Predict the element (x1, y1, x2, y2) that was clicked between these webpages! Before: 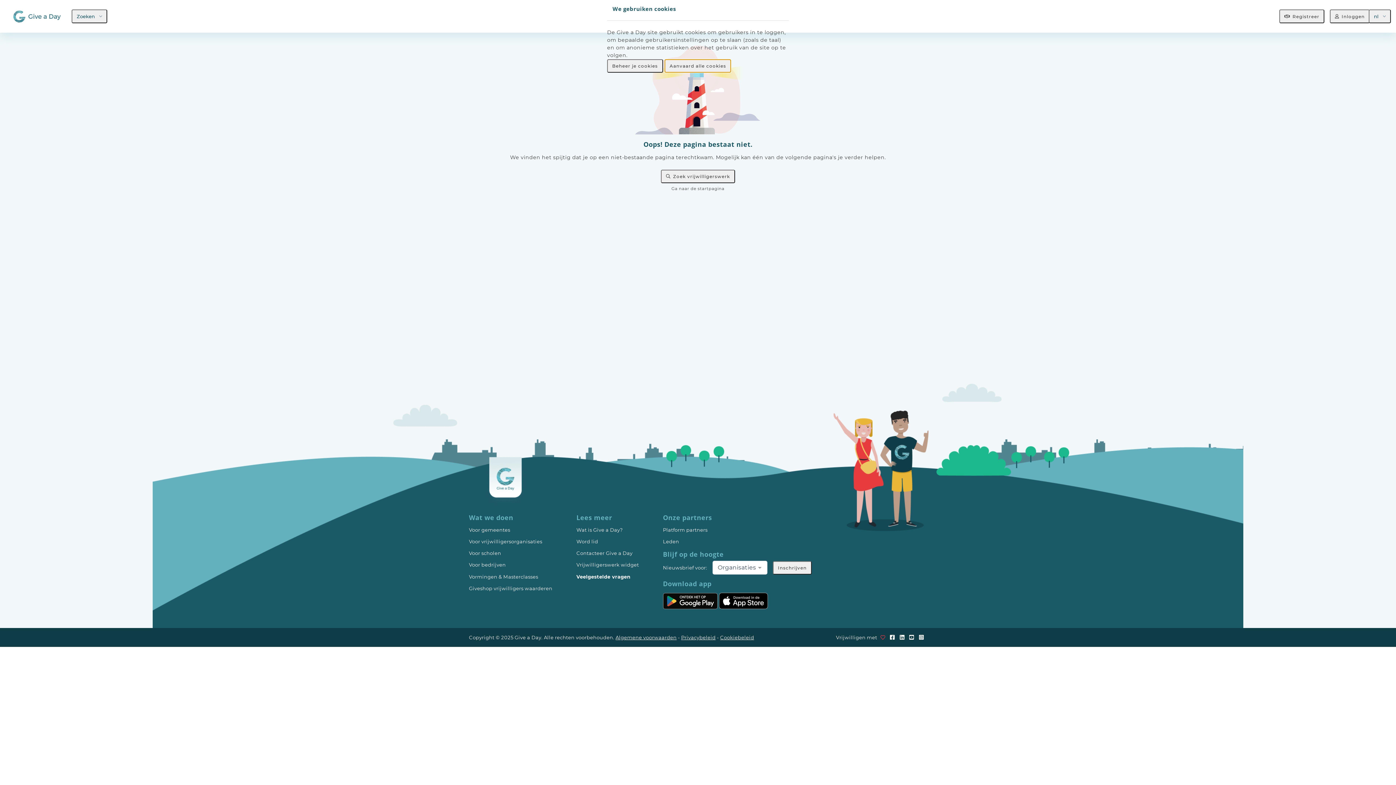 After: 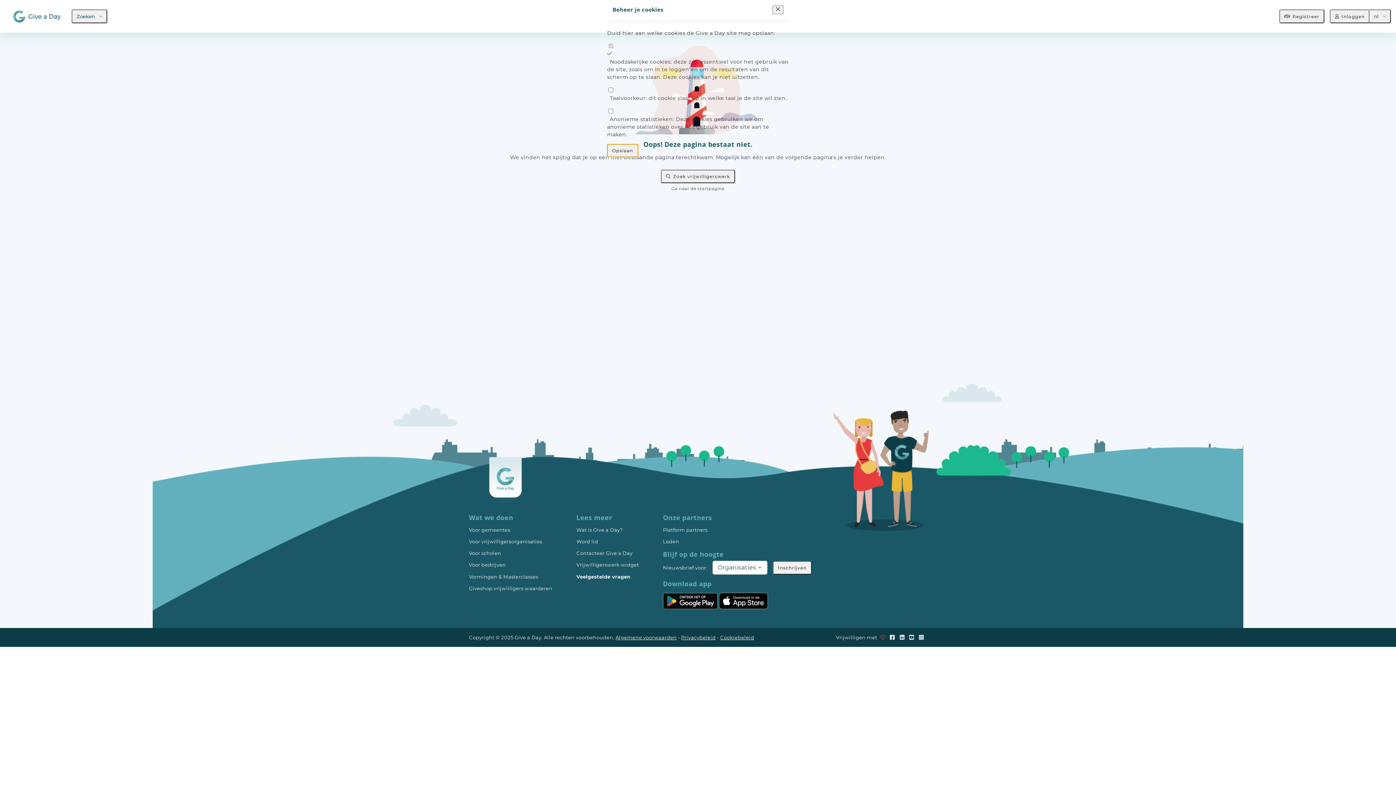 Action: label: Beheer je cookies bbox: (607, 59, 663, 72)